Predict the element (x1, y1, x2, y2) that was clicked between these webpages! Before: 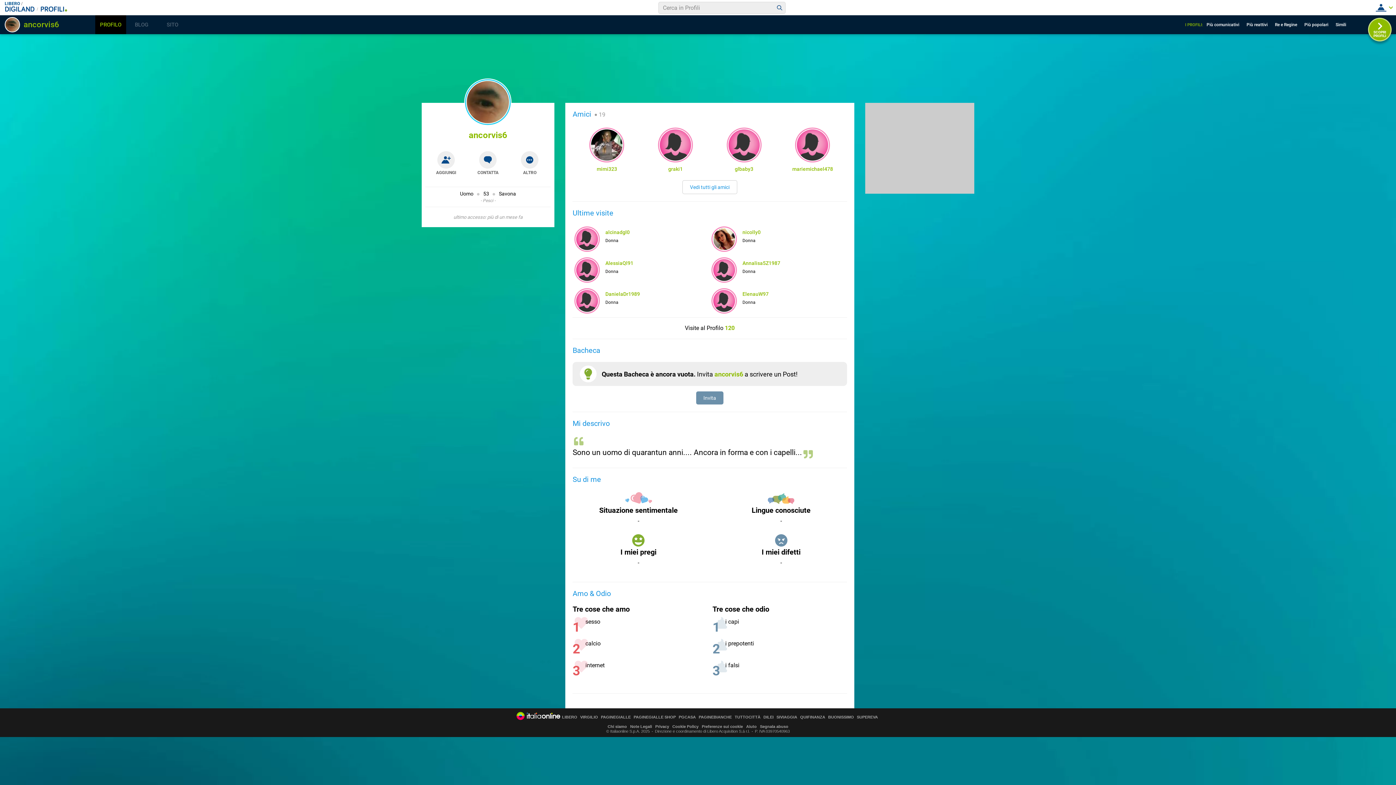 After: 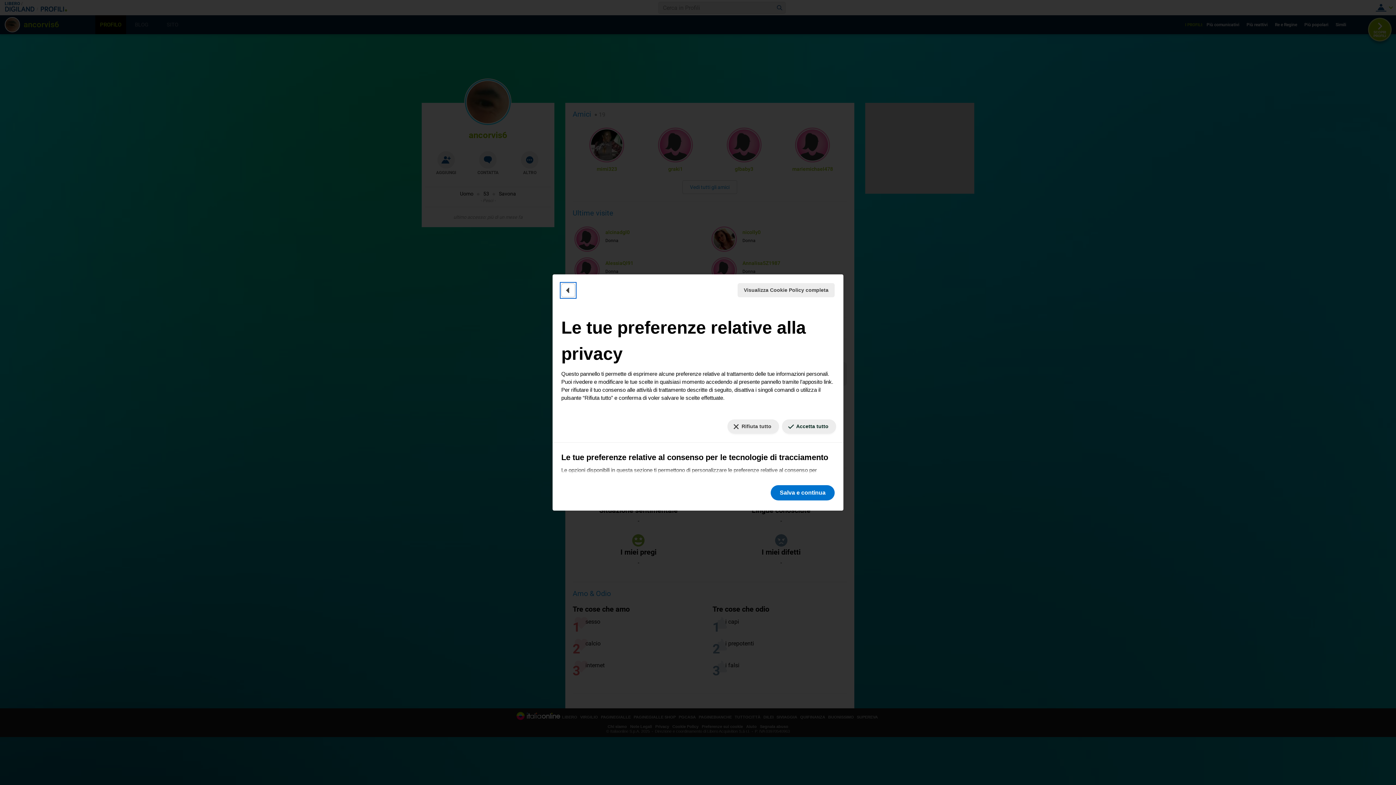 Action: label: Preferenze sui cookie bbox: (702, 724, 743, 729)